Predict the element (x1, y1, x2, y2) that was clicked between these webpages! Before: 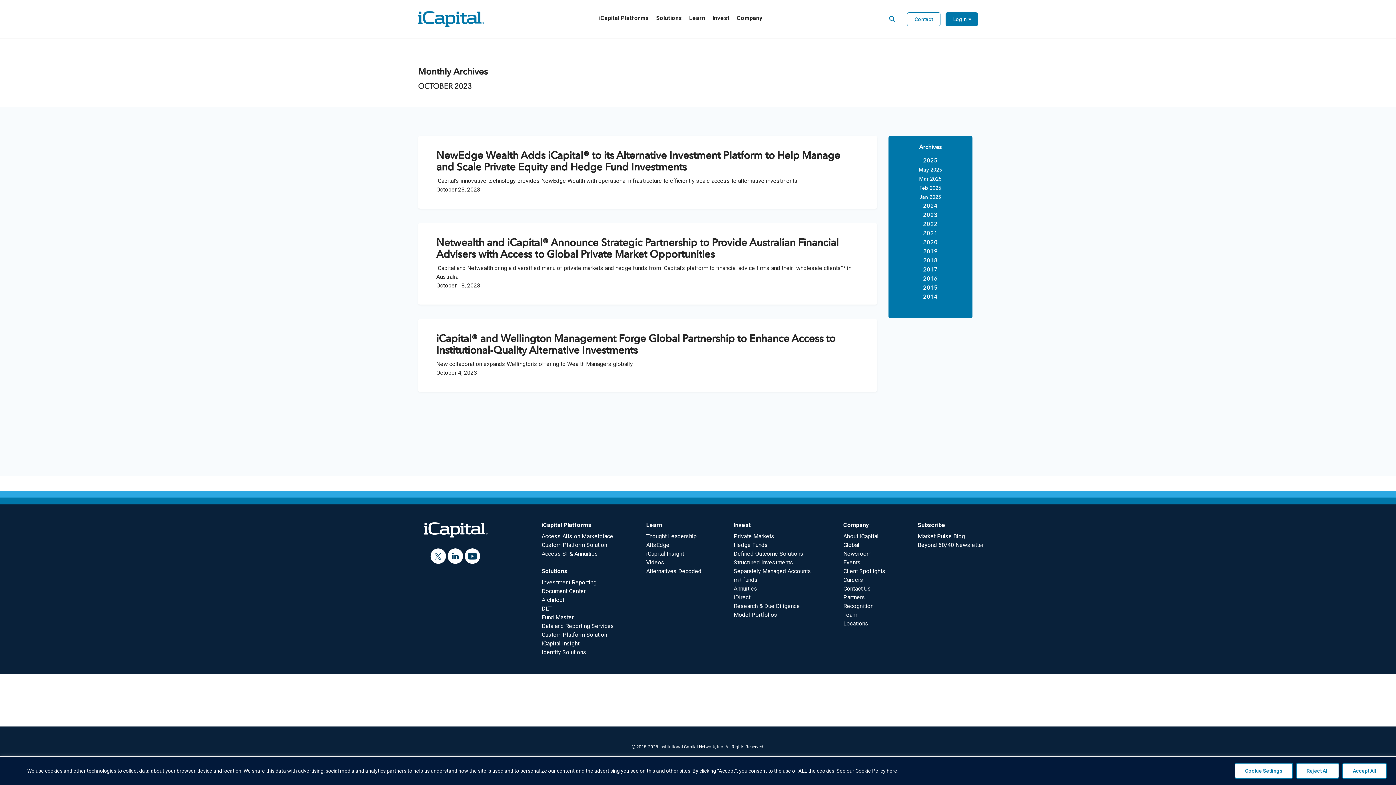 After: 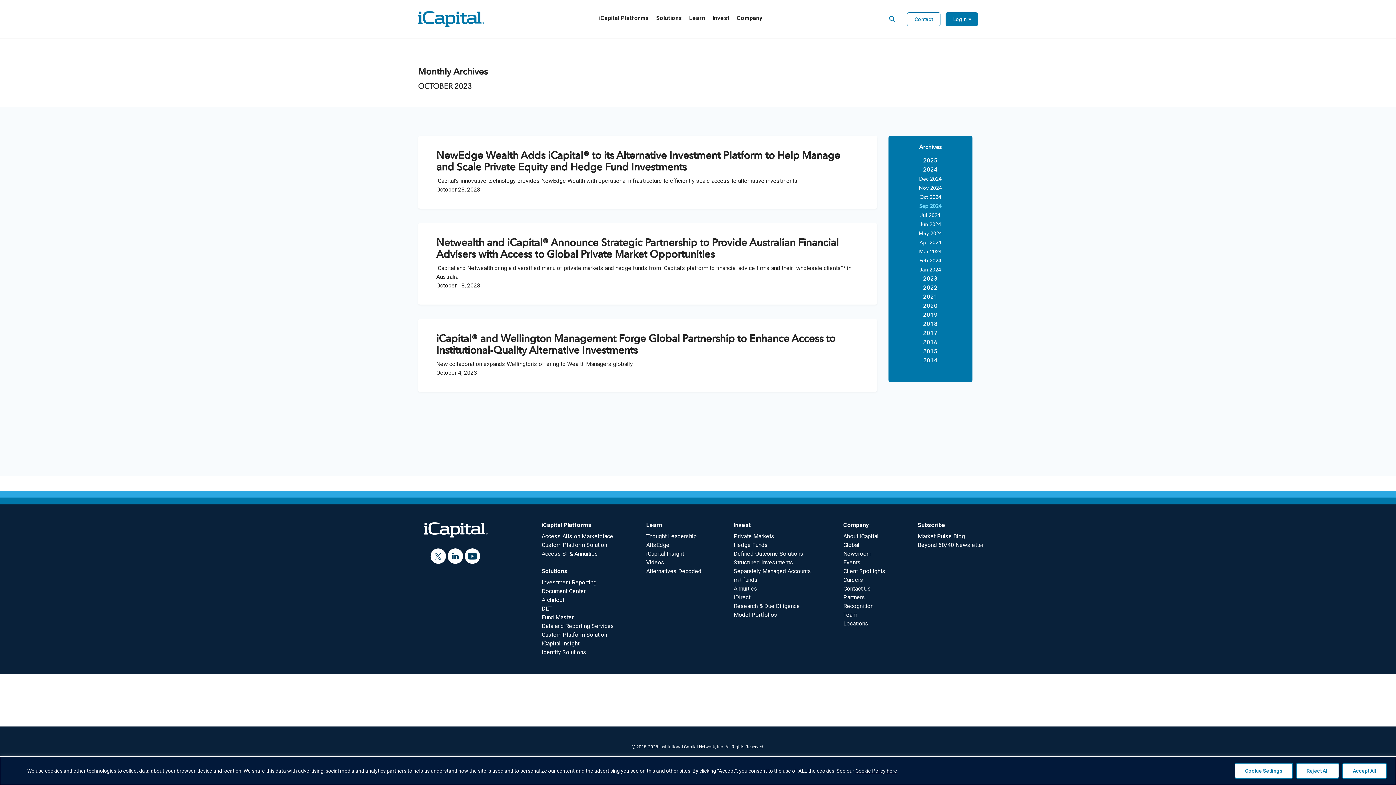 Action: label: 2024 bbox: (923, 203, 937, 209)